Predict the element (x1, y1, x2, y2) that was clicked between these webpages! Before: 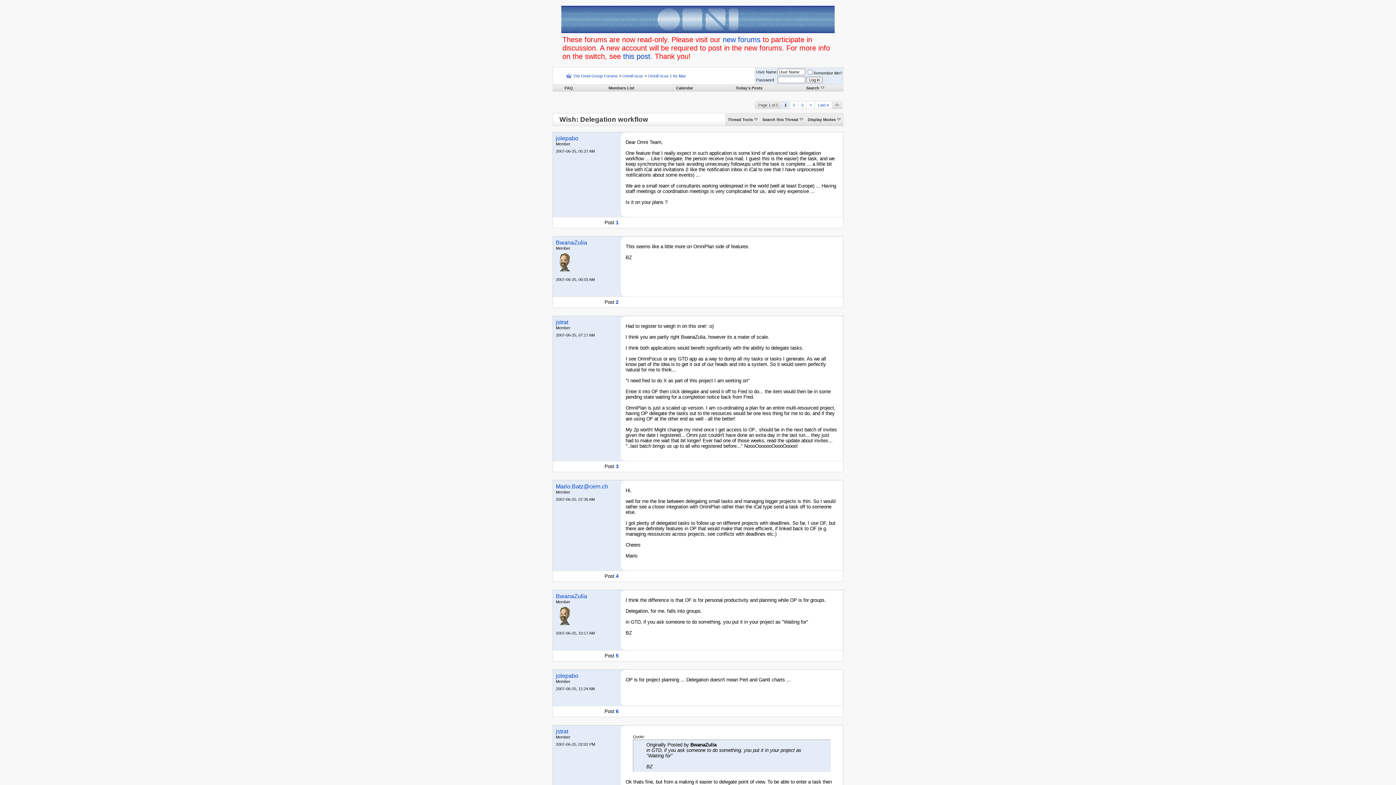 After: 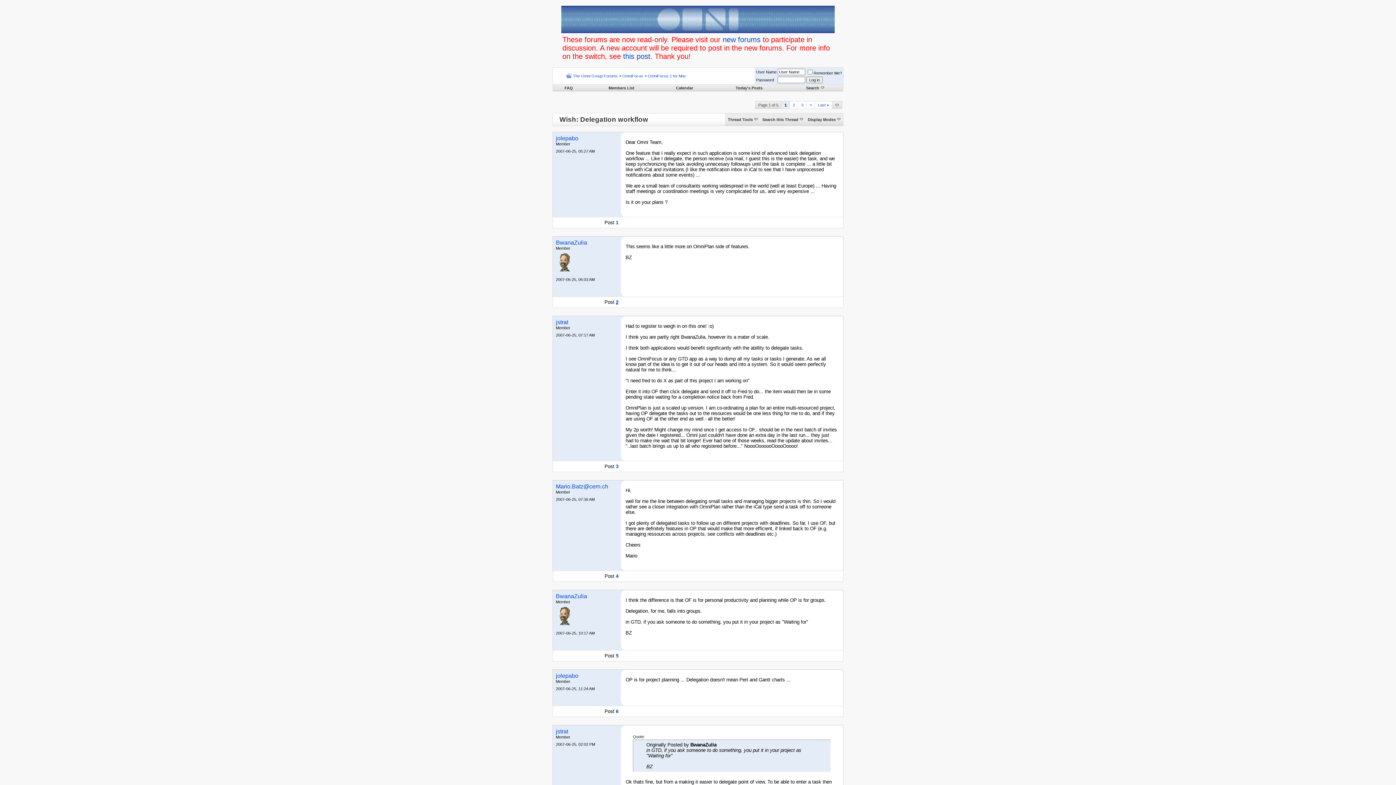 Action: label: 2 bbox: (615, 299, 618, 305)